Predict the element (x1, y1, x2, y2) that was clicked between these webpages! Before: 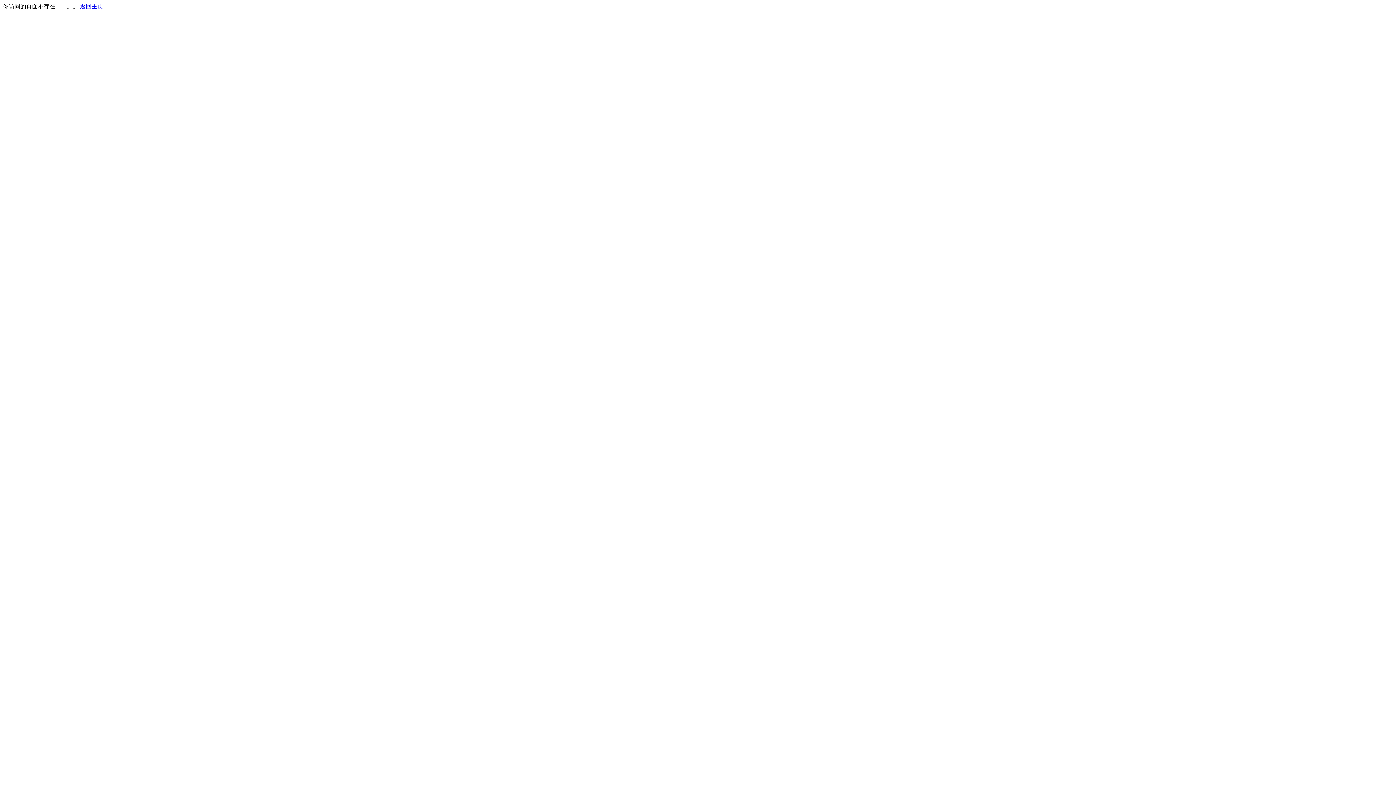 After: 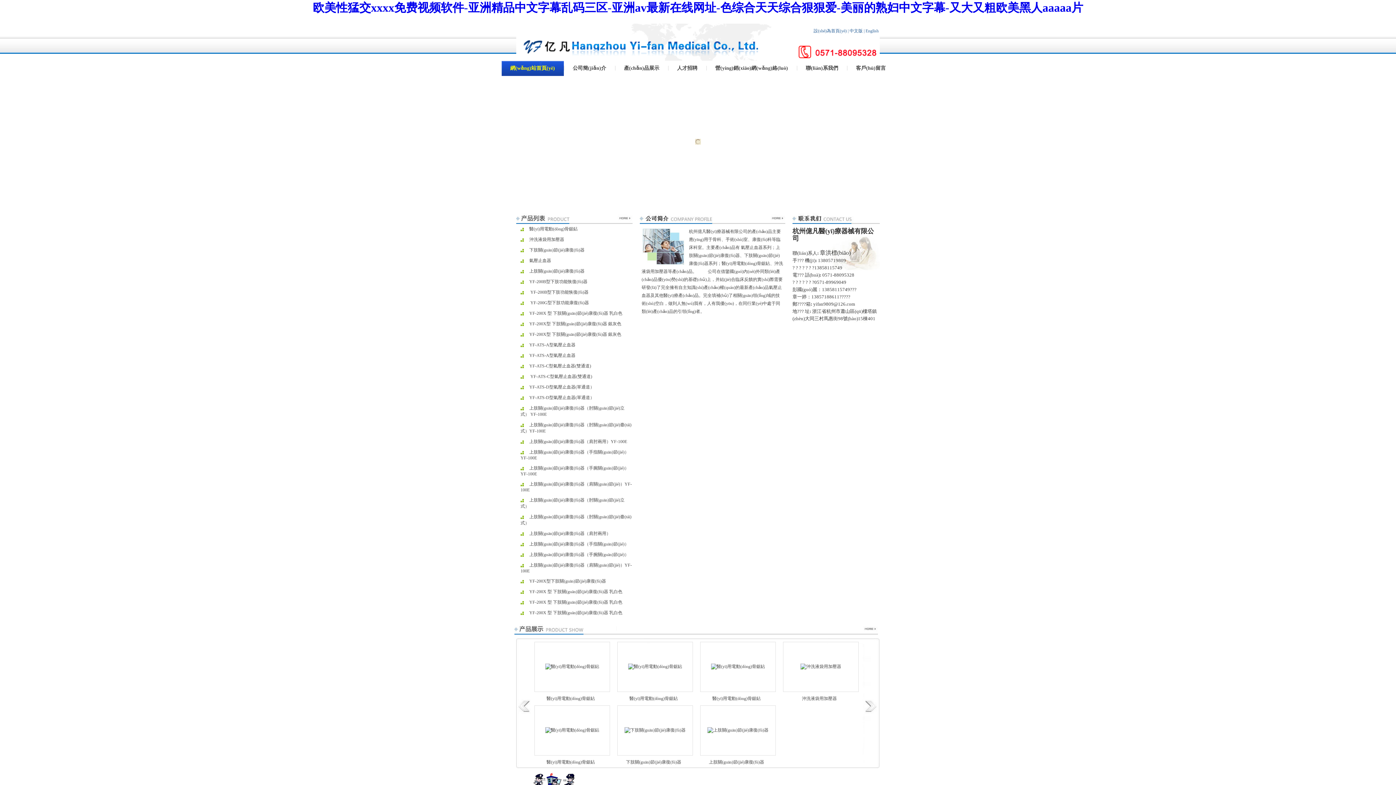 Action: label: 返回主页 bbox: (80, 3, 103, 9)